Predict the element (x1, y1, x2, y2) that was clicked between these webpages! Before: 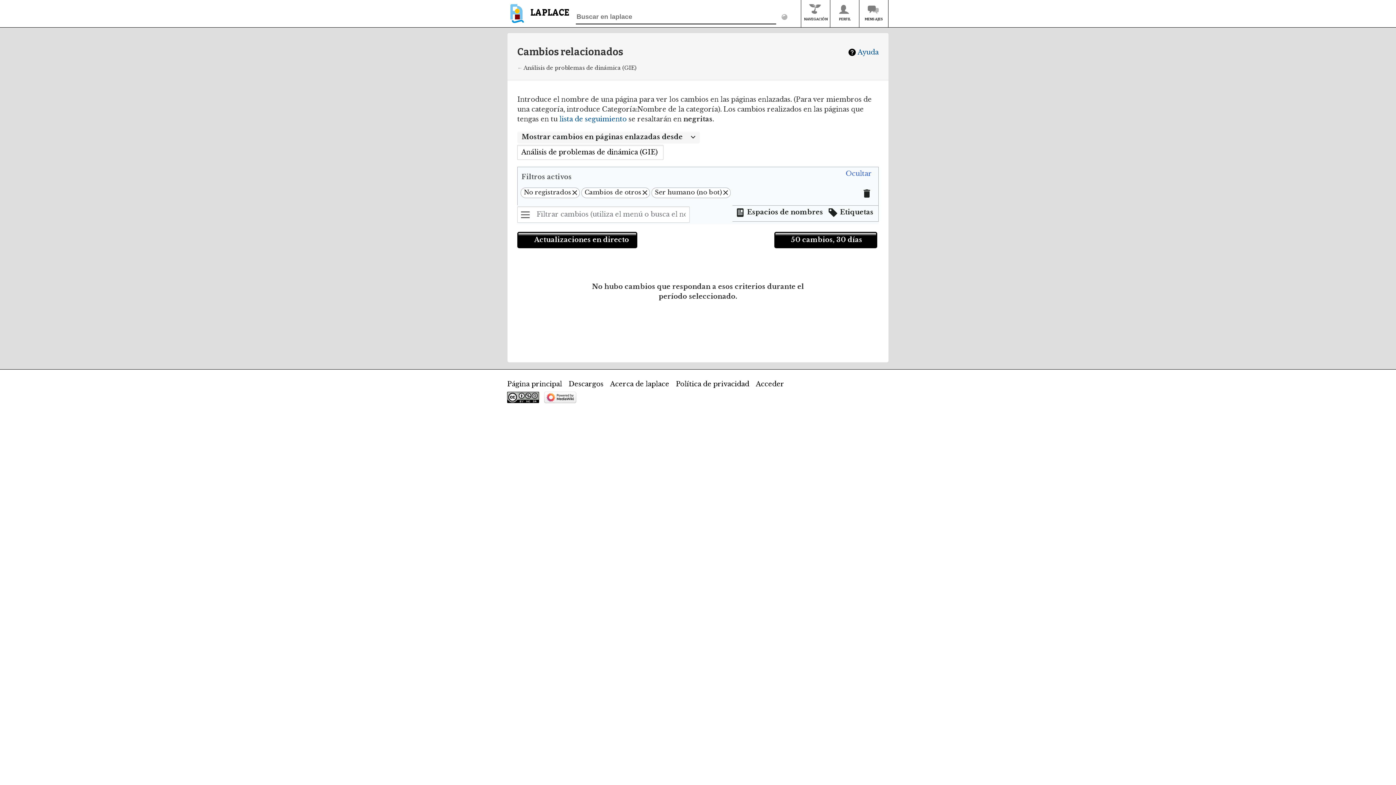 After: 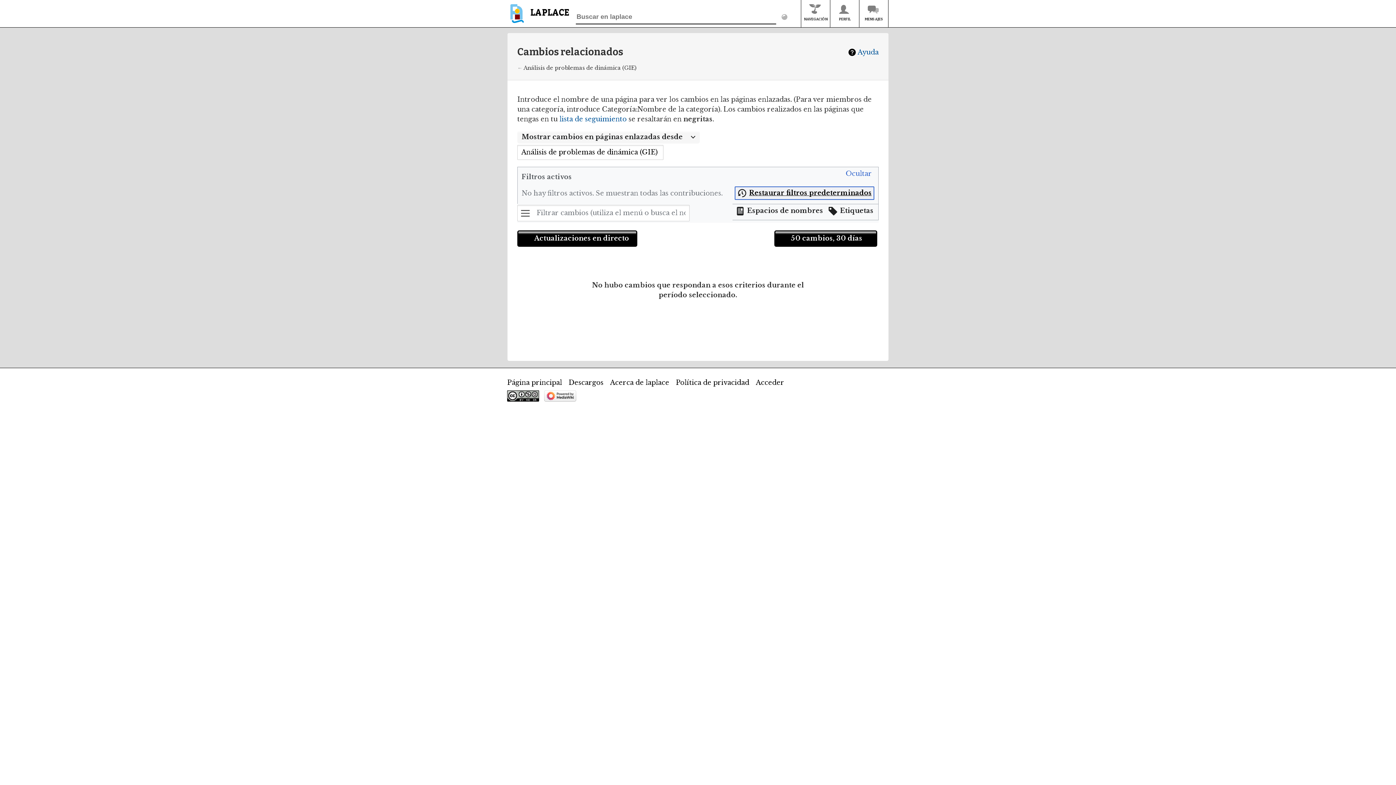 Action: bbox: (859, 186, 874, 201)